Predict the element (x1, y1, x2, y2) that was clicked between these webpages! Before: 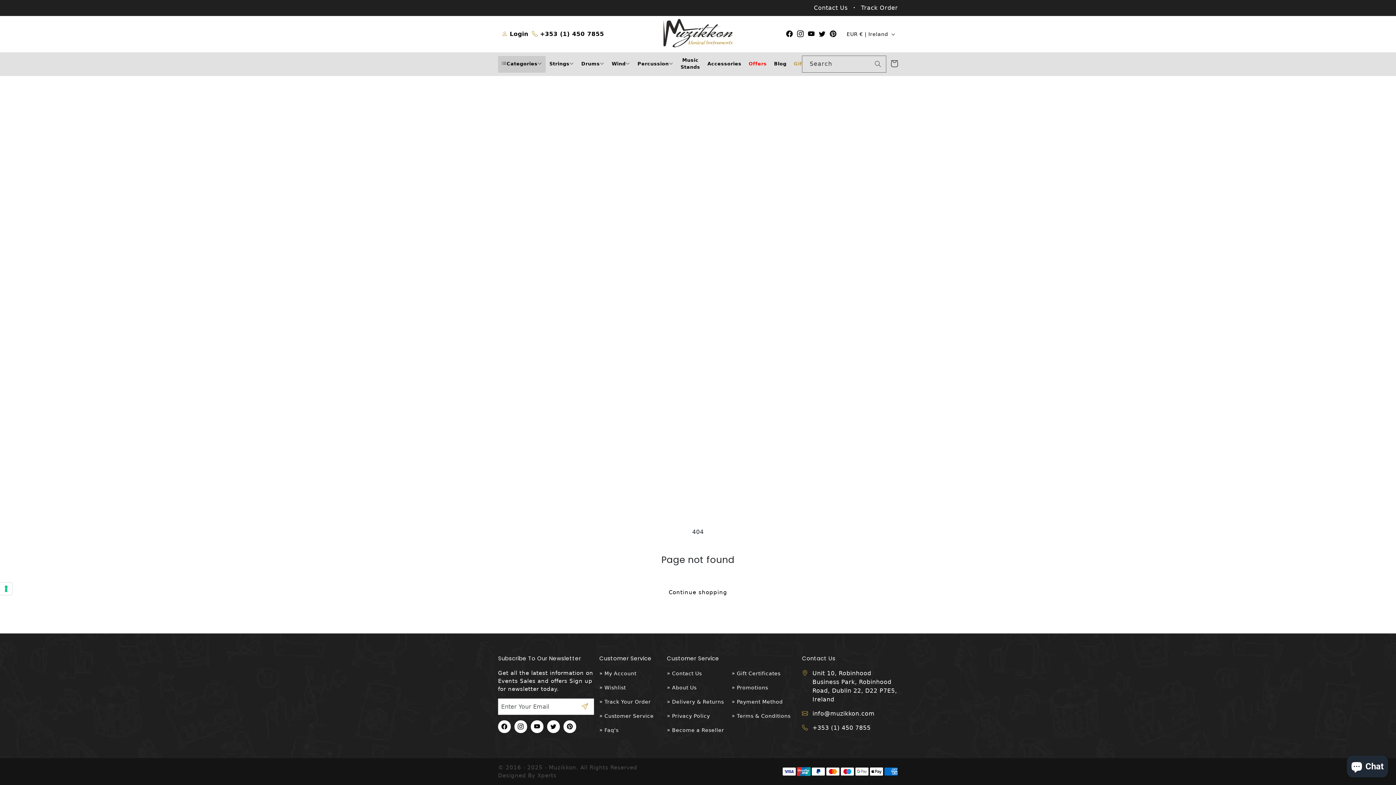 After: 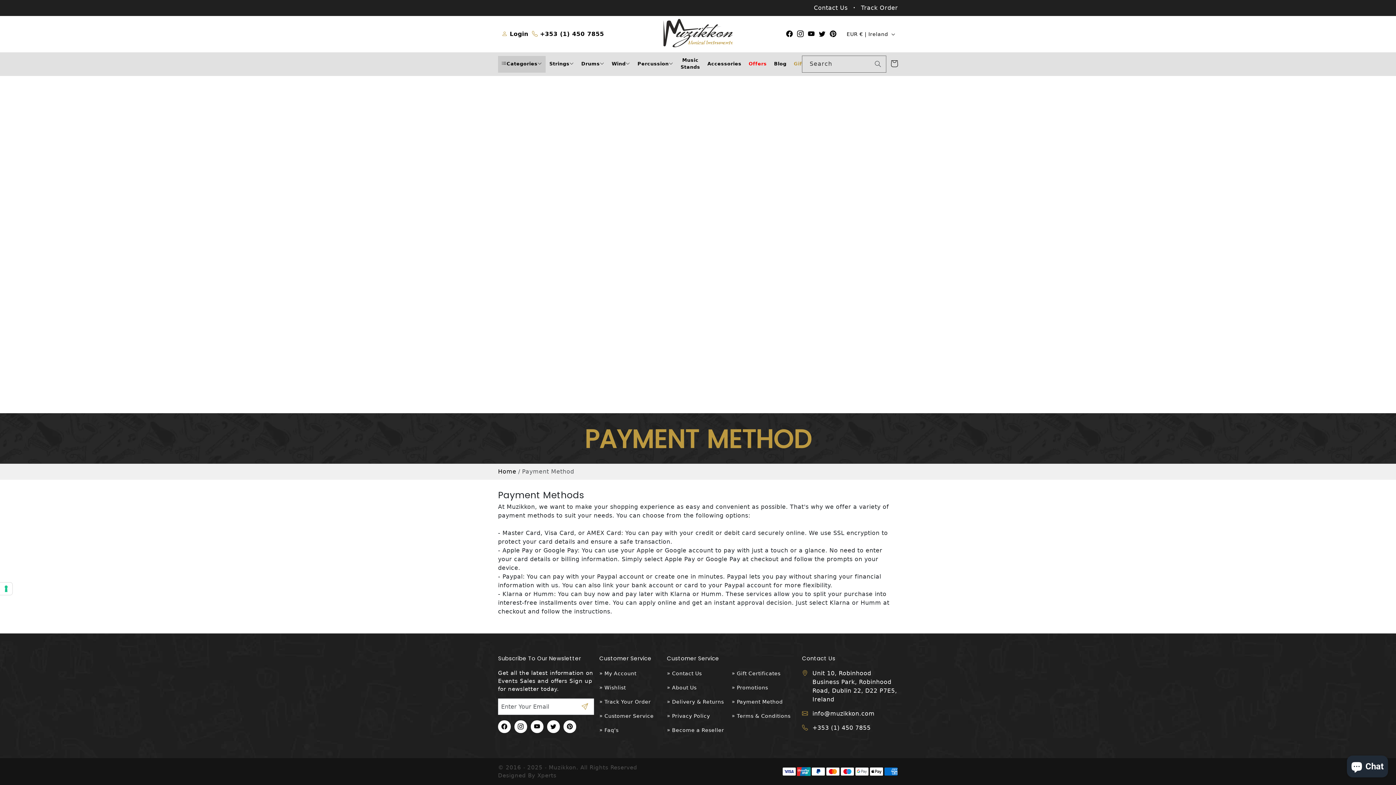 Action: bbox: (731, 699, 783, 705) label: Payment Method